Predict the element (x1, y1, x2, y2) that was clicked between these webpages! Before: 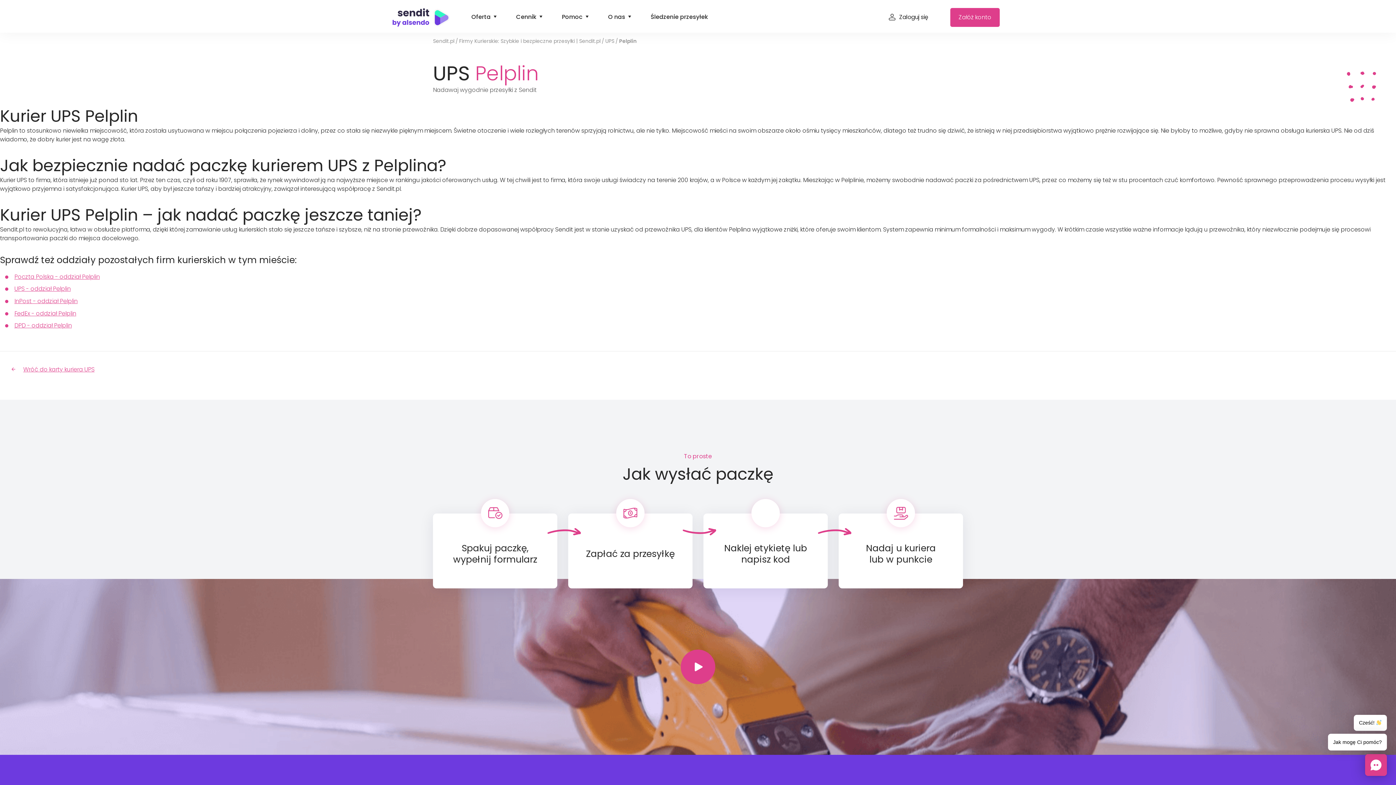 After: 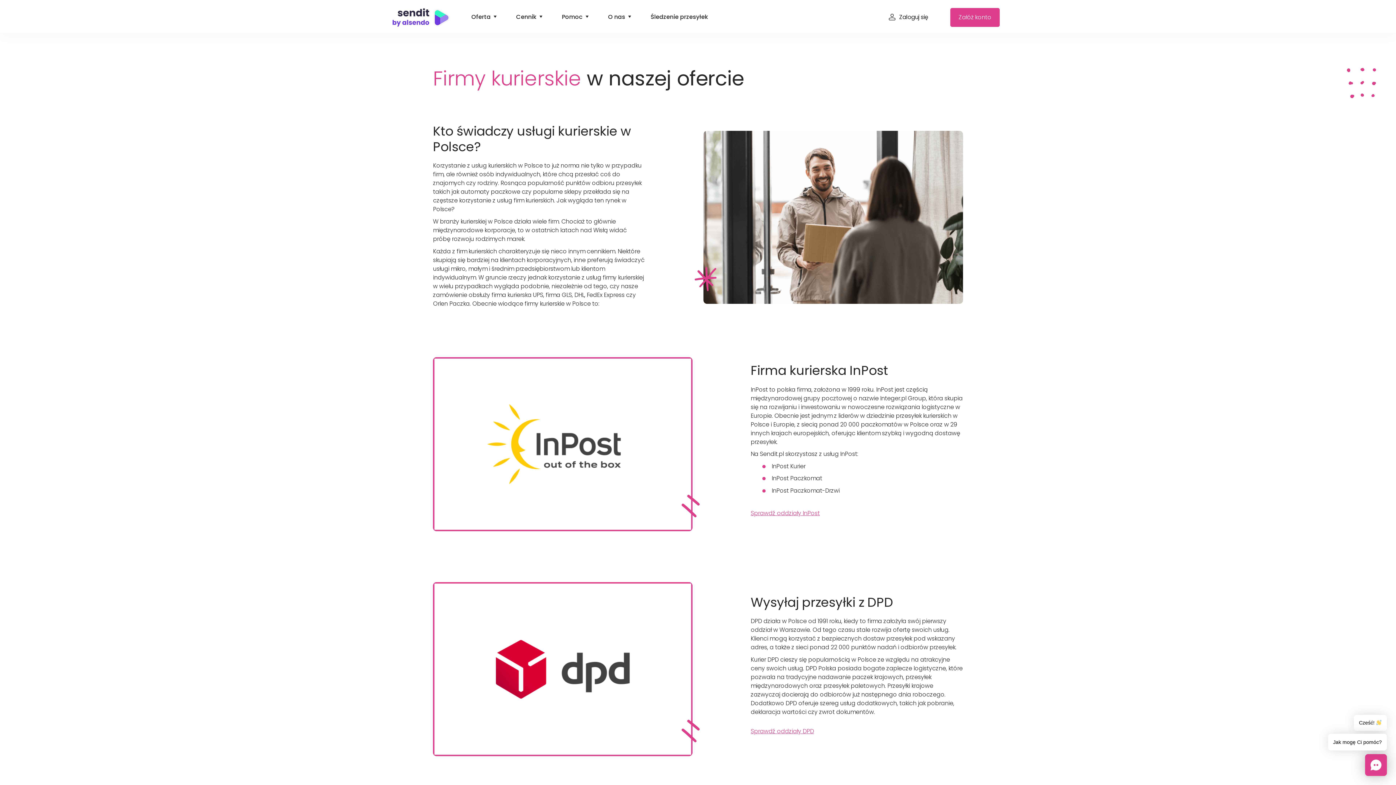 Action: bbox: (459, 36, 600, 44) label: Firmy Kurierskie: Szybkie i bezpieczne przesyłki | Sendit.pl